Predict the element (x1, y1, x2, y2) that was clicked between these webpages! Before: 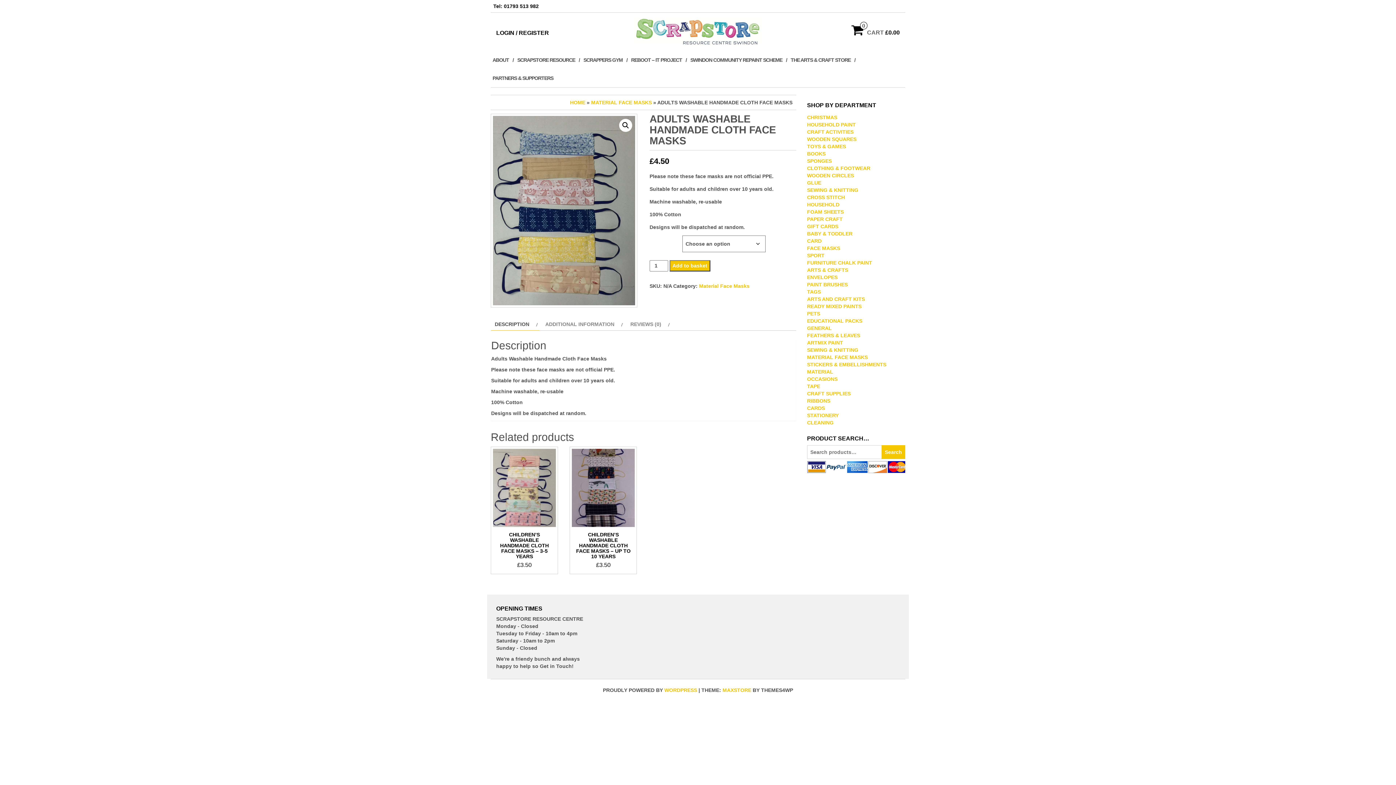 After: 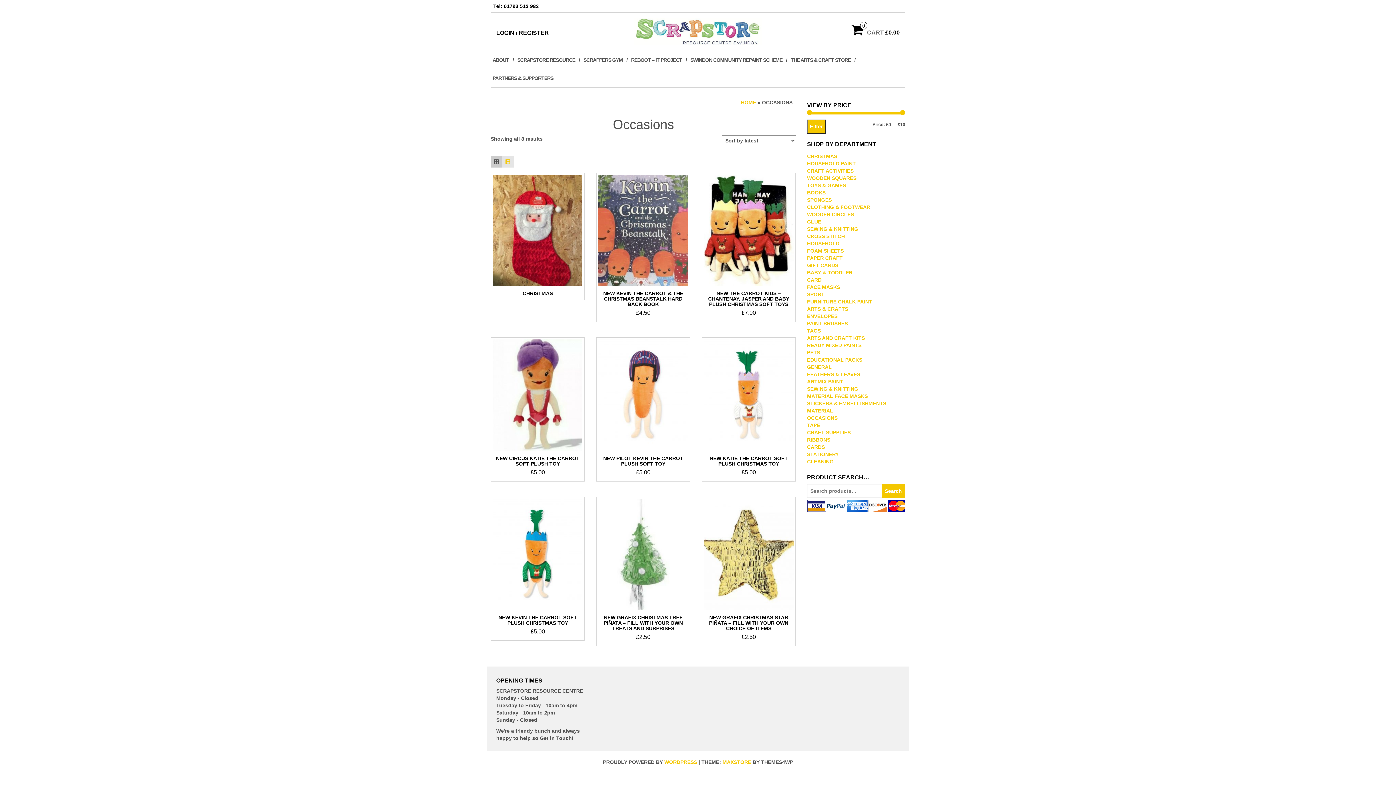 Action: label: OCCASIONS bbox: (807, 376, 837, 382)